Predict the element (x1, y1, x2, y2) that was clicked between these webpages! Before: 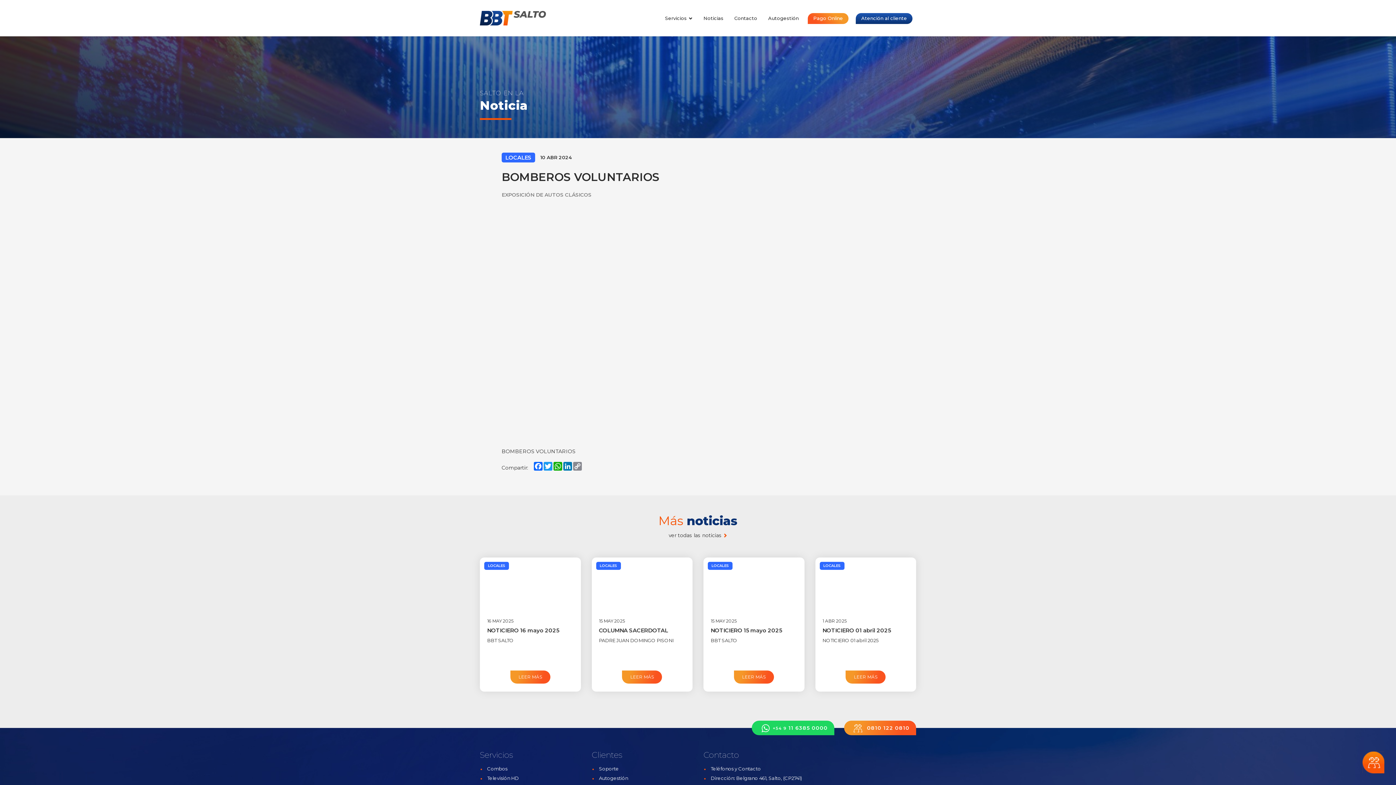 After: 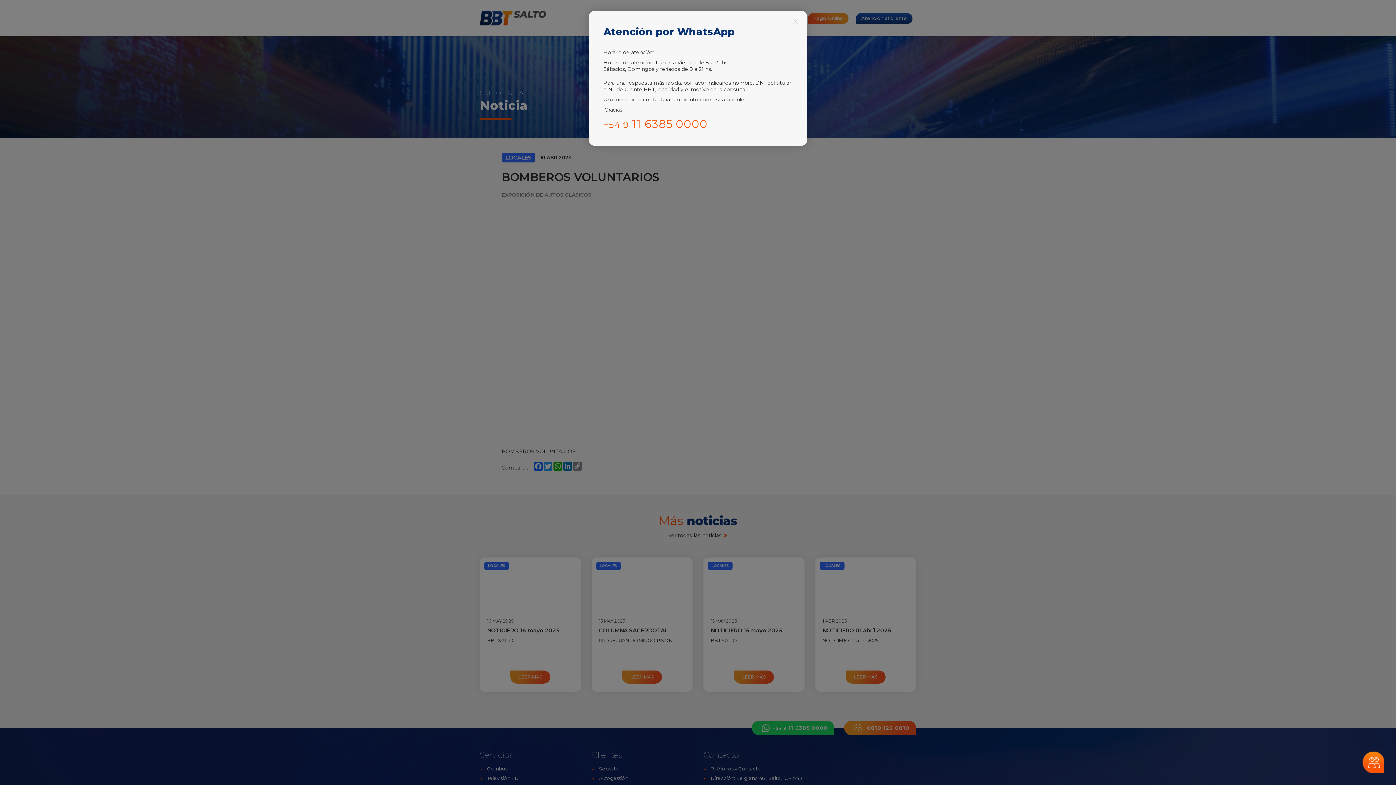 Action: bbox: (752, 720, 834, 735) label: +54 9 11 6385 0000